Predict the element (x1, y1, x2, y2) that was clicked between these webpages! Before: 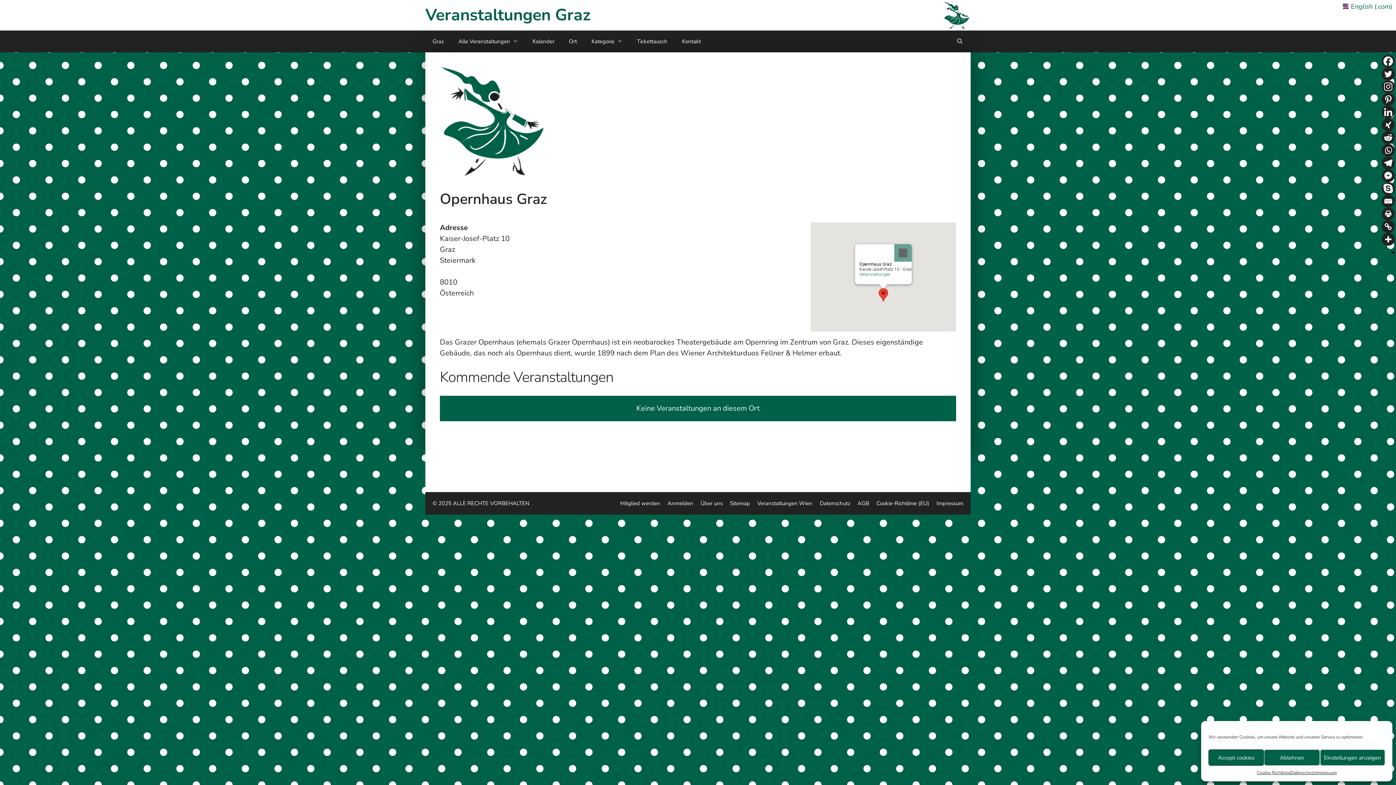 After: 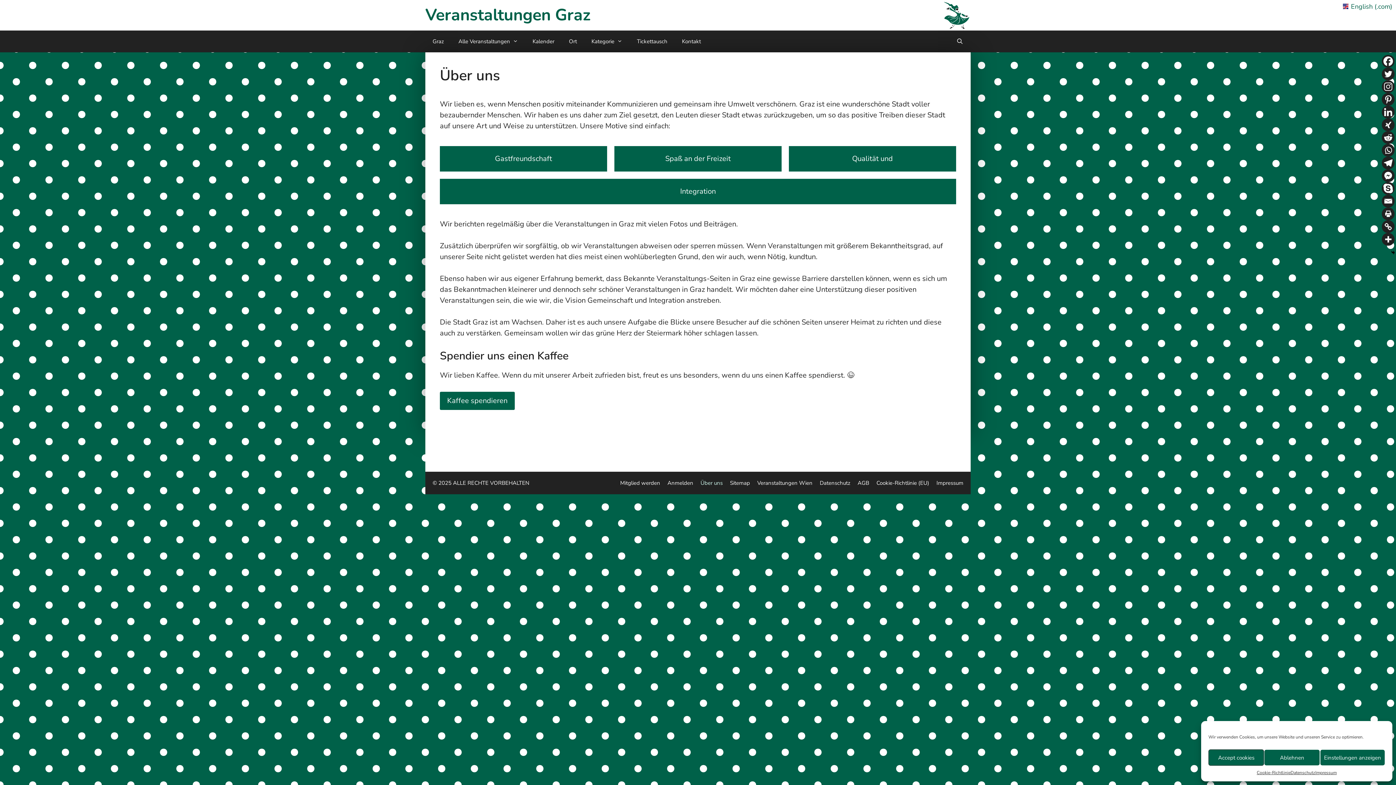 Action: label: Über uns bbox: (700, 500, 722, 507)